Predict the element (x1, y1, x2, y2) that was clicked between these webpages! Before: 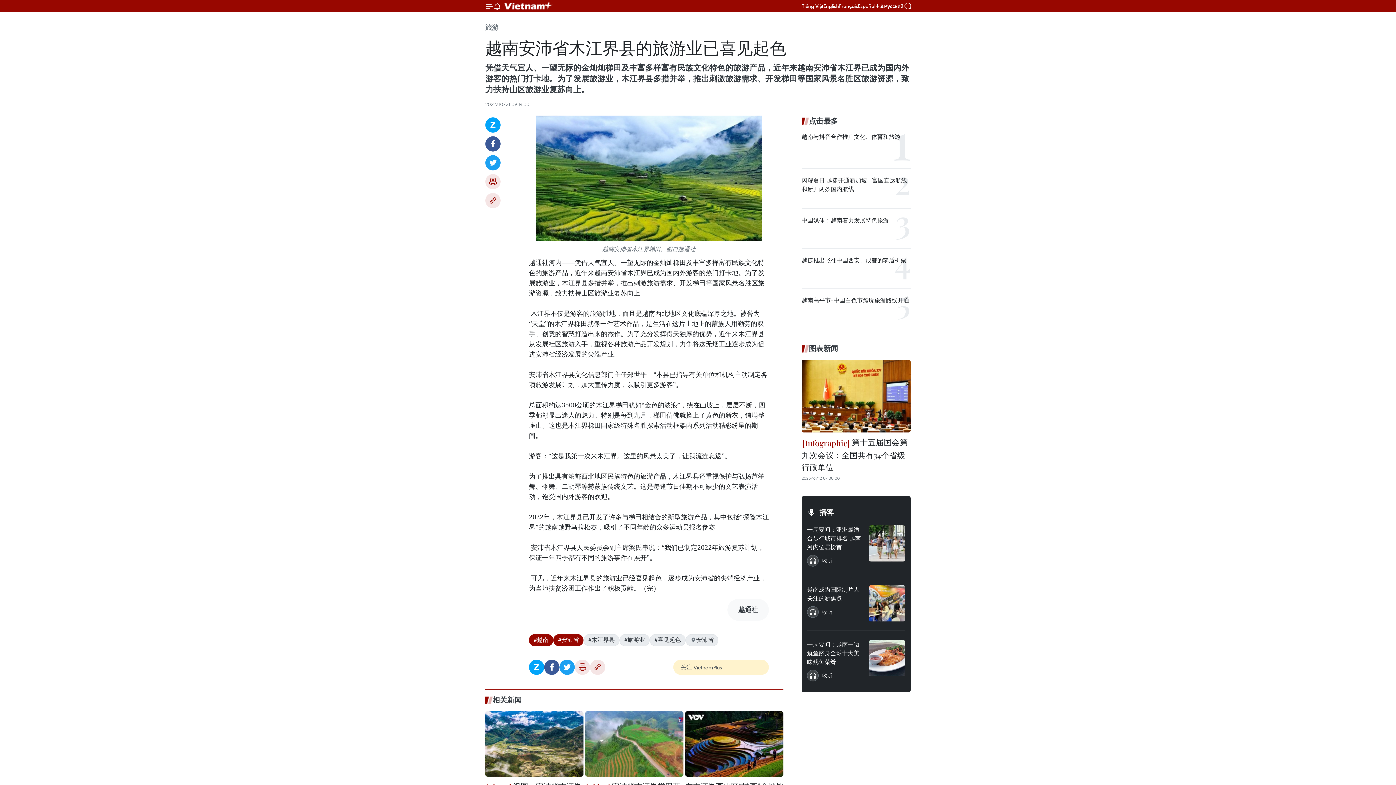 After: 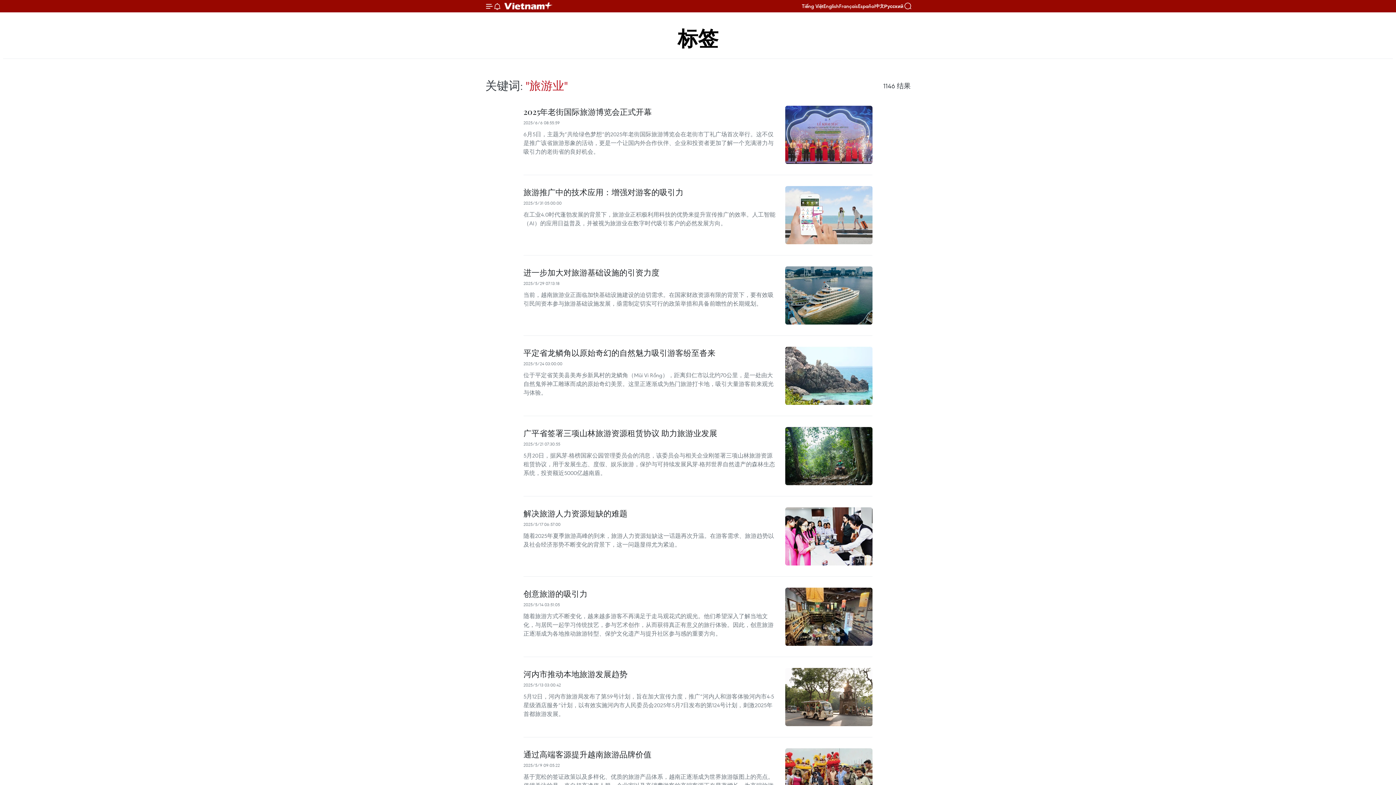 Action: bbox: (619, 634, 649, 646) label: #旅游业